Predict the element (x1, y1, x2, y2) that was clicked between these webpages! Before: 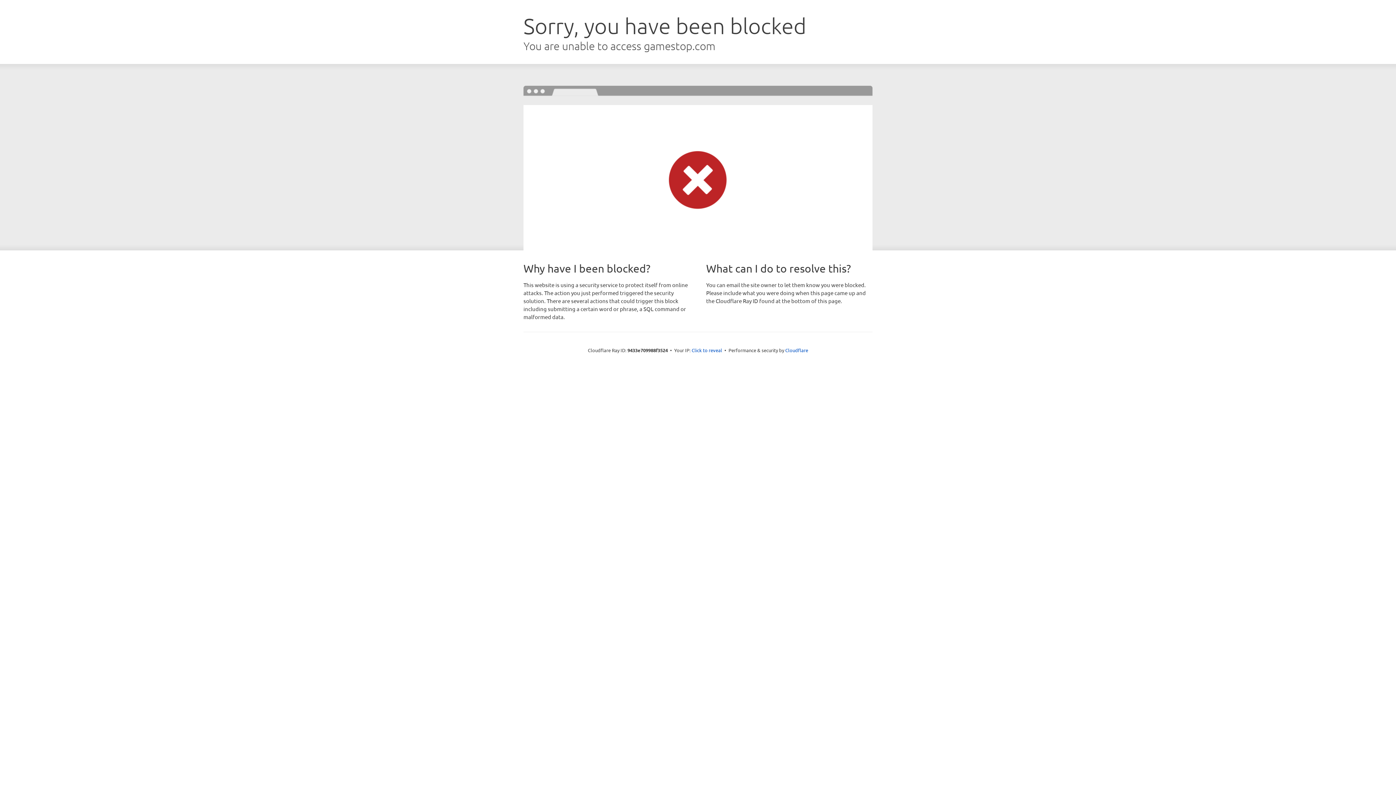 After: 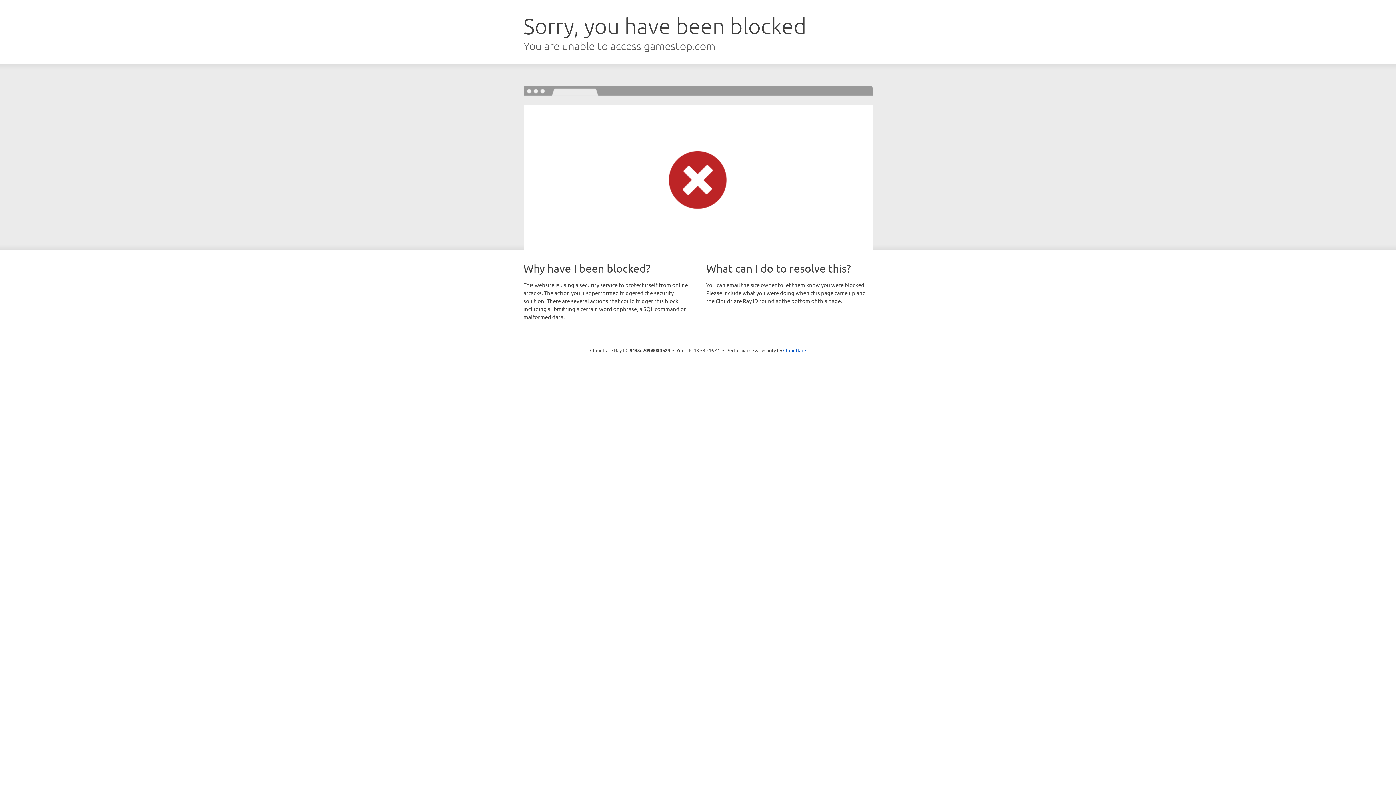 Action: bbox: (691, 346, 722, 353) label: Click to reveal